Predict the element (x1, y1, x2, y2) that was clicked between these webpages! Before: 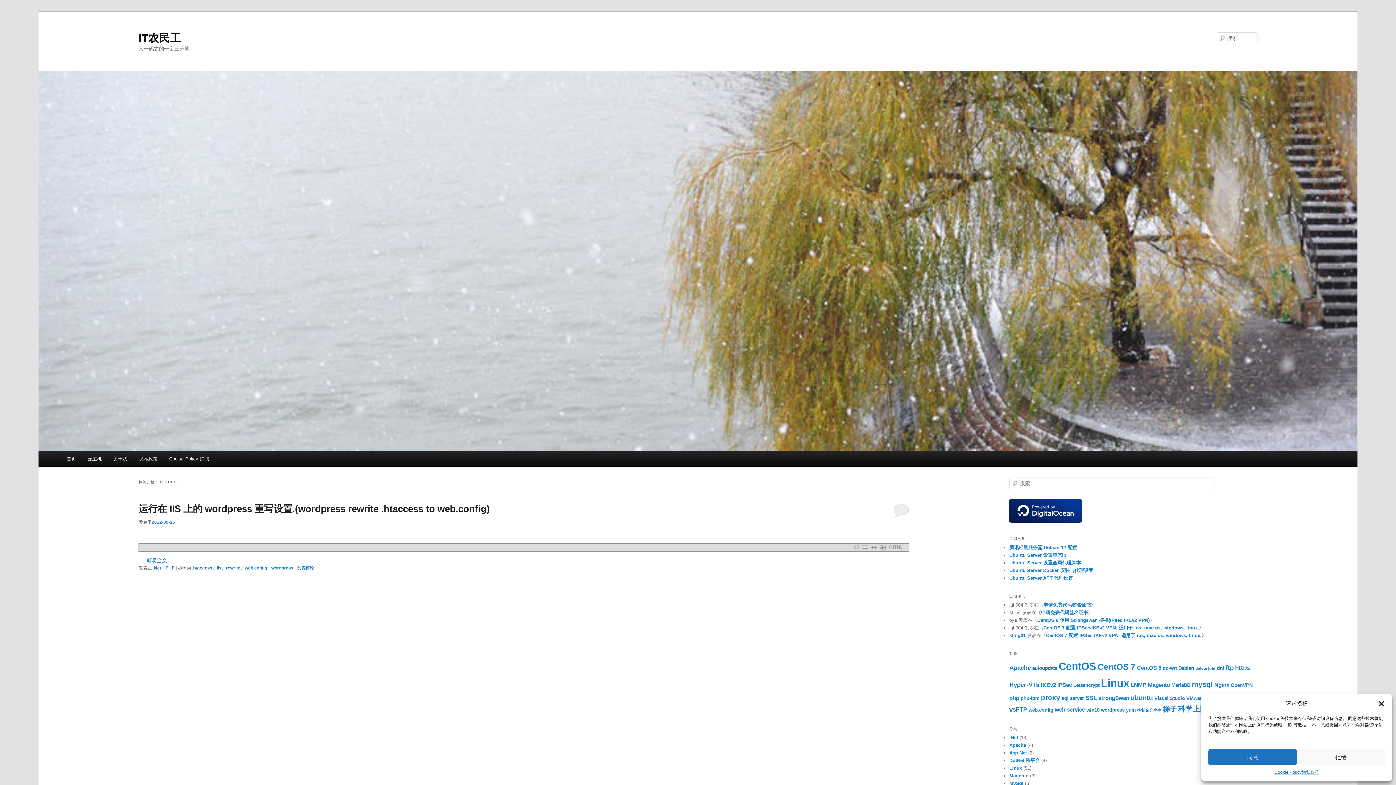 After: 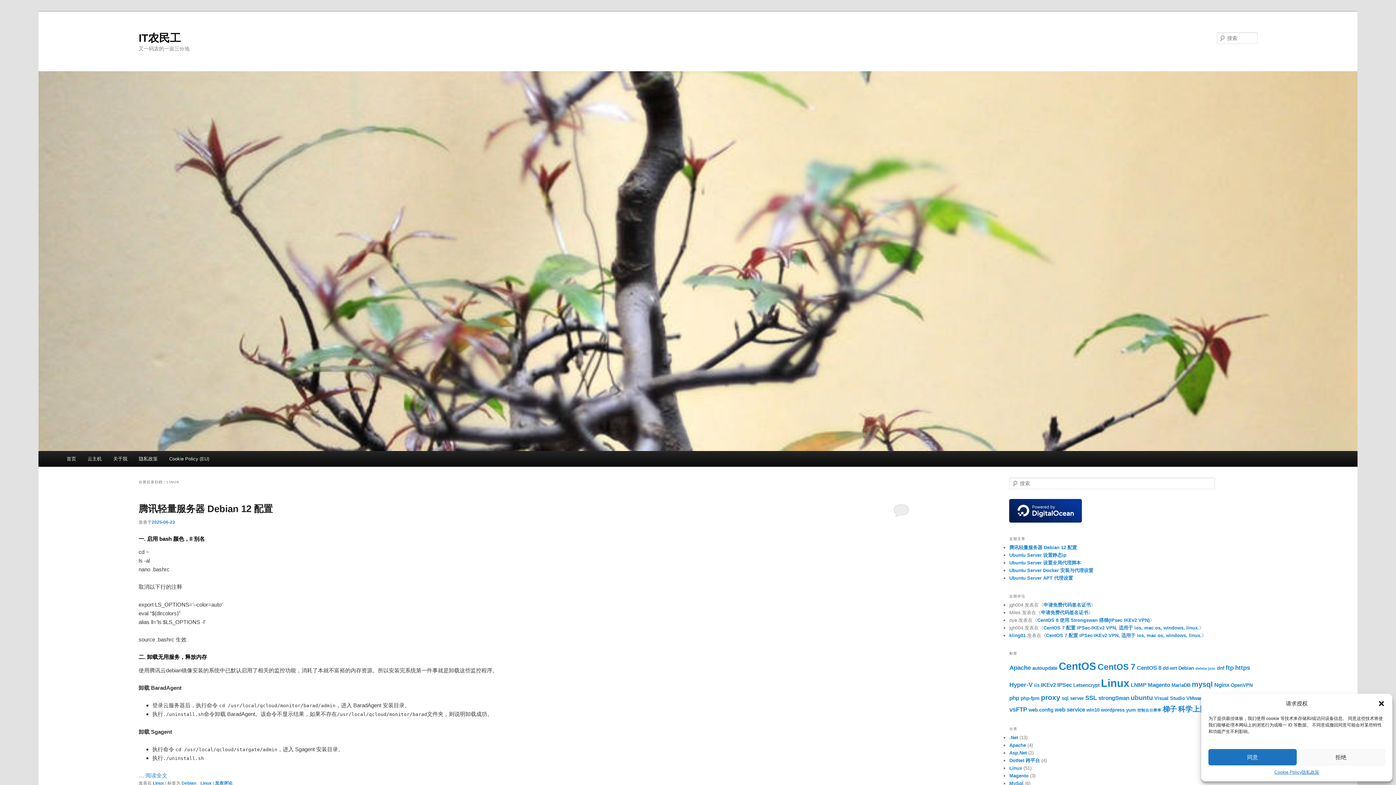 Action: bbox: (1009, 765, 1022, 771) label: Linux